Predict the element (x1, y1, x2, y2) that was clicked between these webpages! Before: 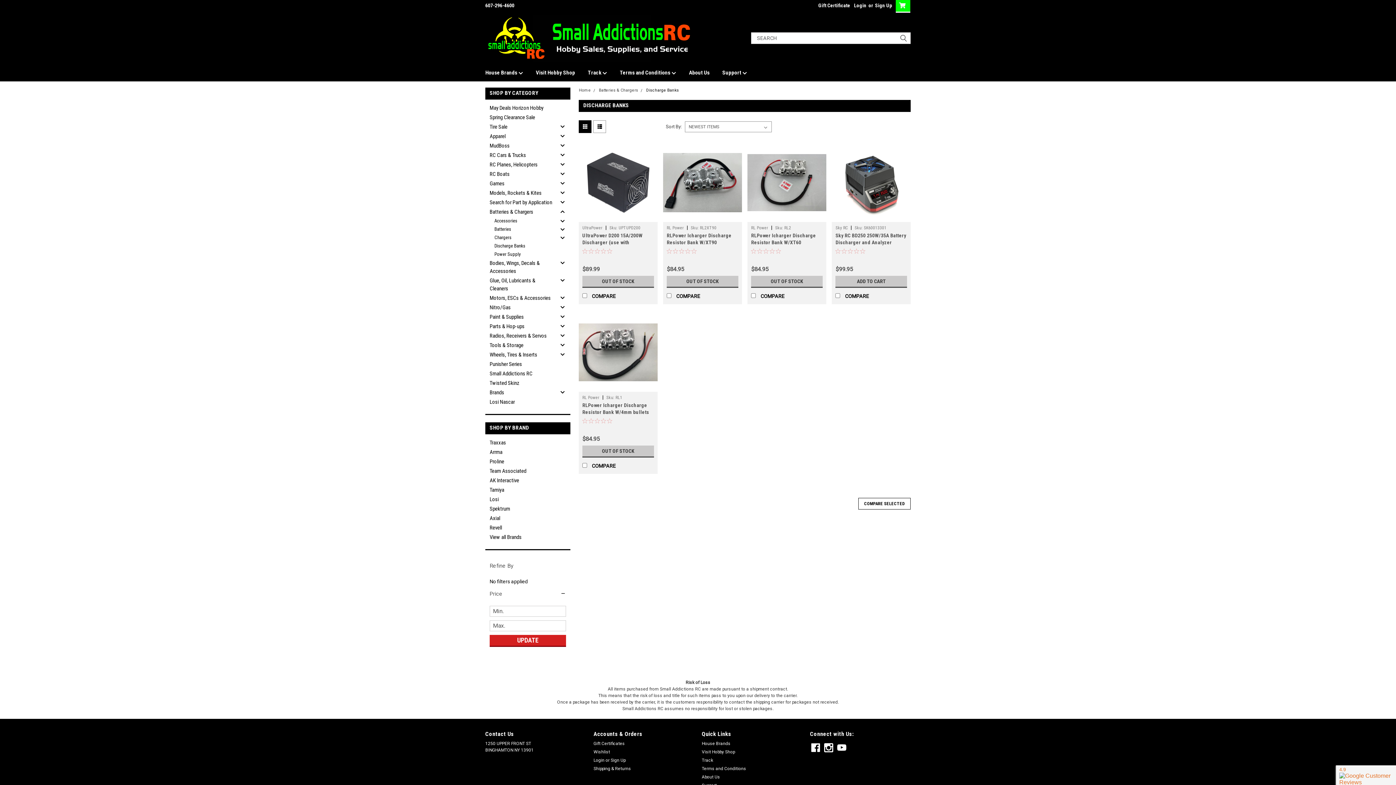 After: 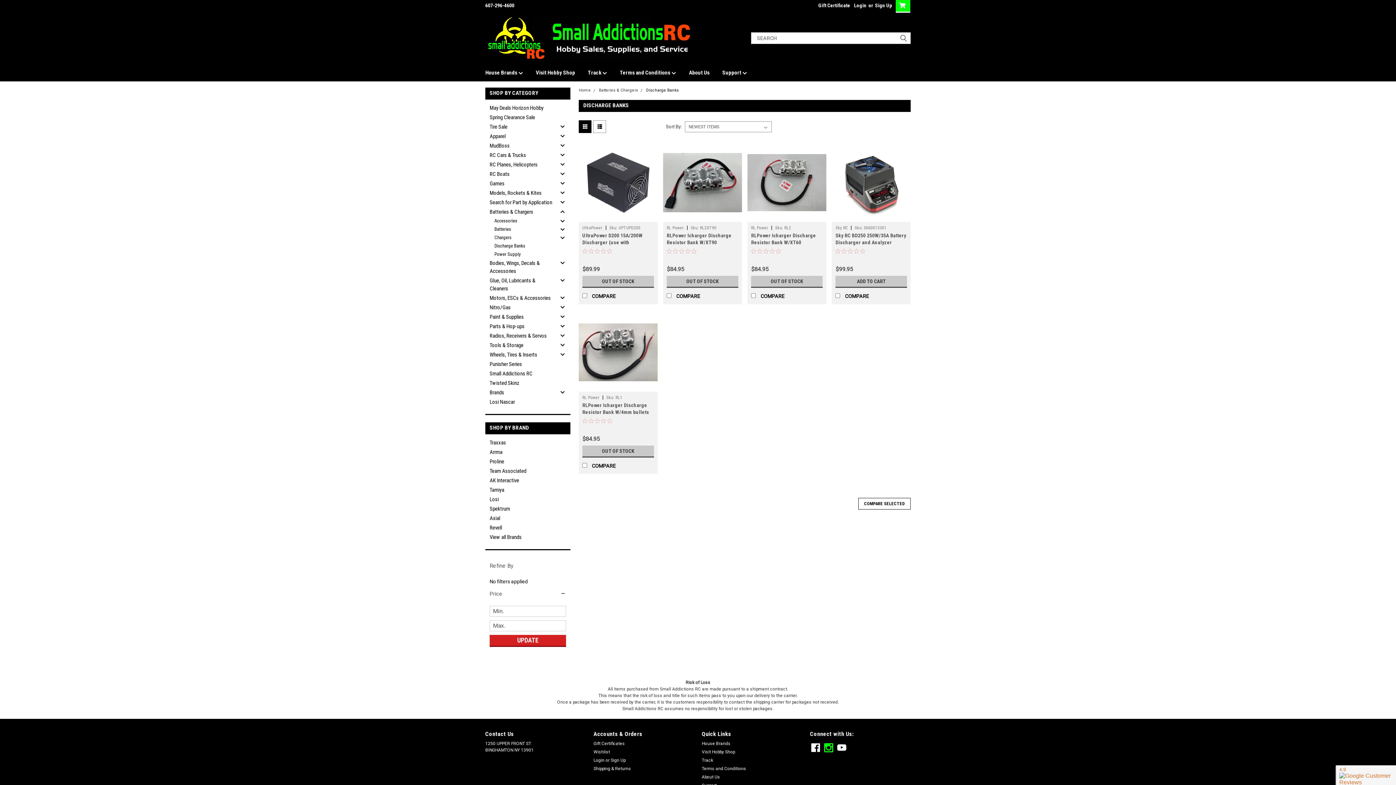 Action: bbox: (824, 743, 833, 752)